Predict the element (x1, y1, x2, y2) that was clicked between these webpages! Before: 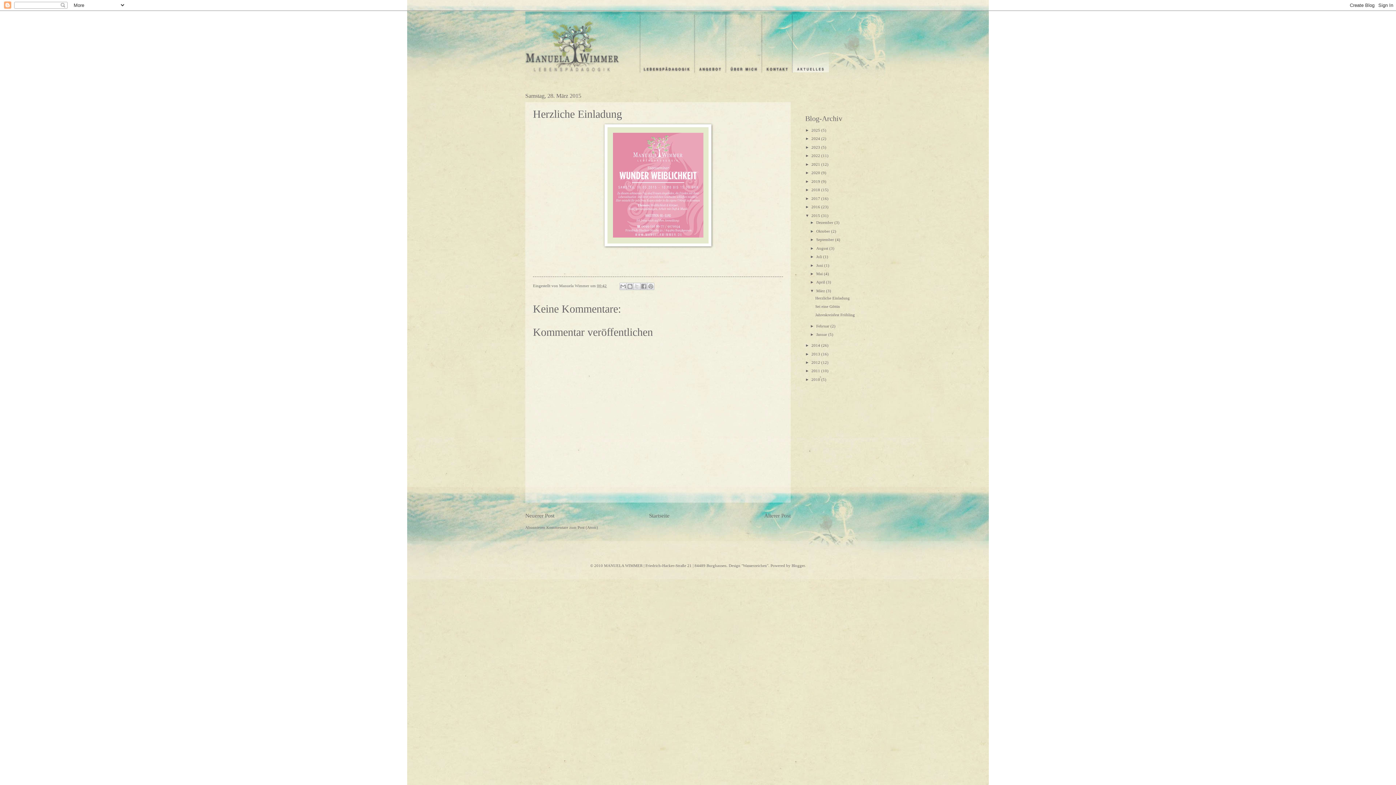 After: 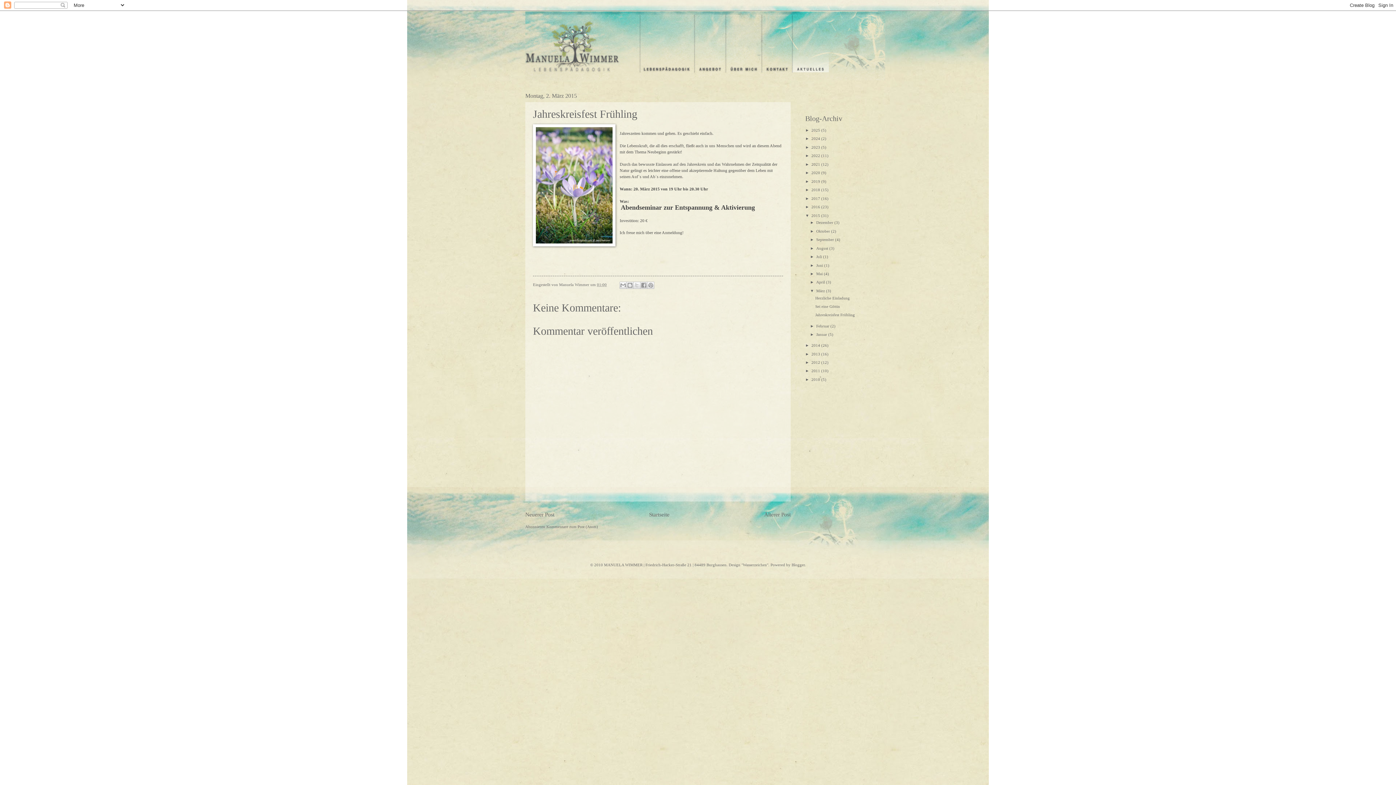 Action: bbox: (815, 312, 855, 317) label: Jahreskreisfest Frühling